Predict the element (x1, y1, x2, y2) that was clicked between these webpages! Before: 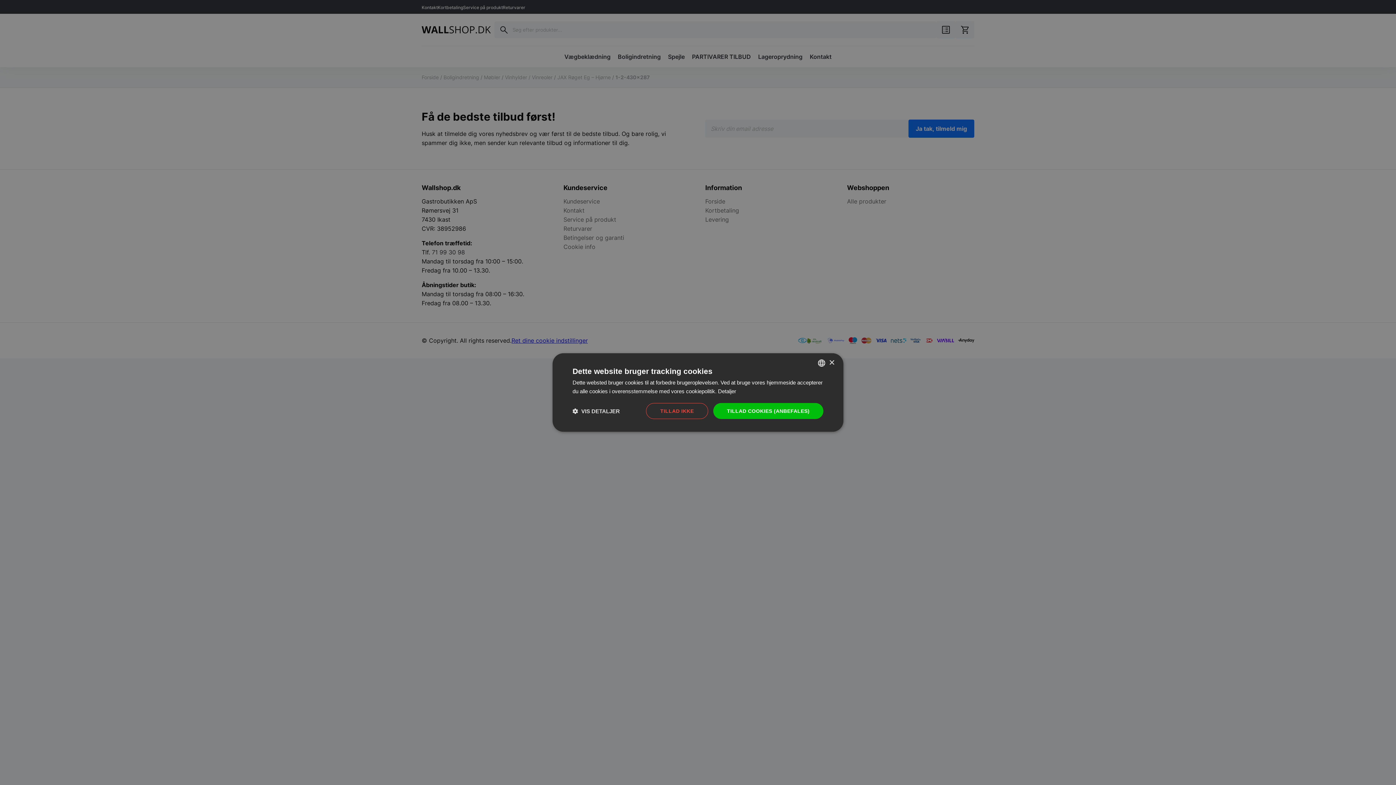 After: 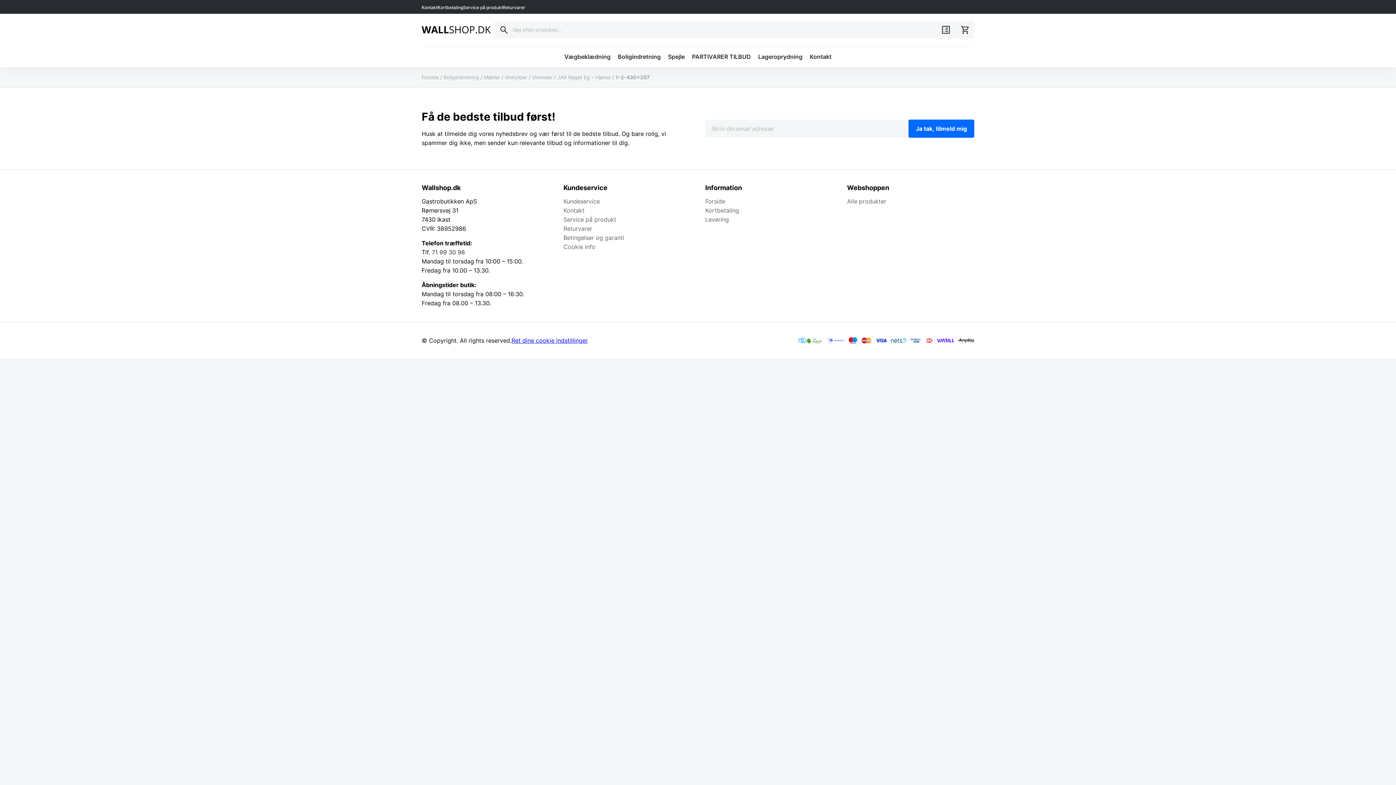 Action: bbox: (713, 403, 823, 419) label: TILLAD COOKIES (ANBEFALES)